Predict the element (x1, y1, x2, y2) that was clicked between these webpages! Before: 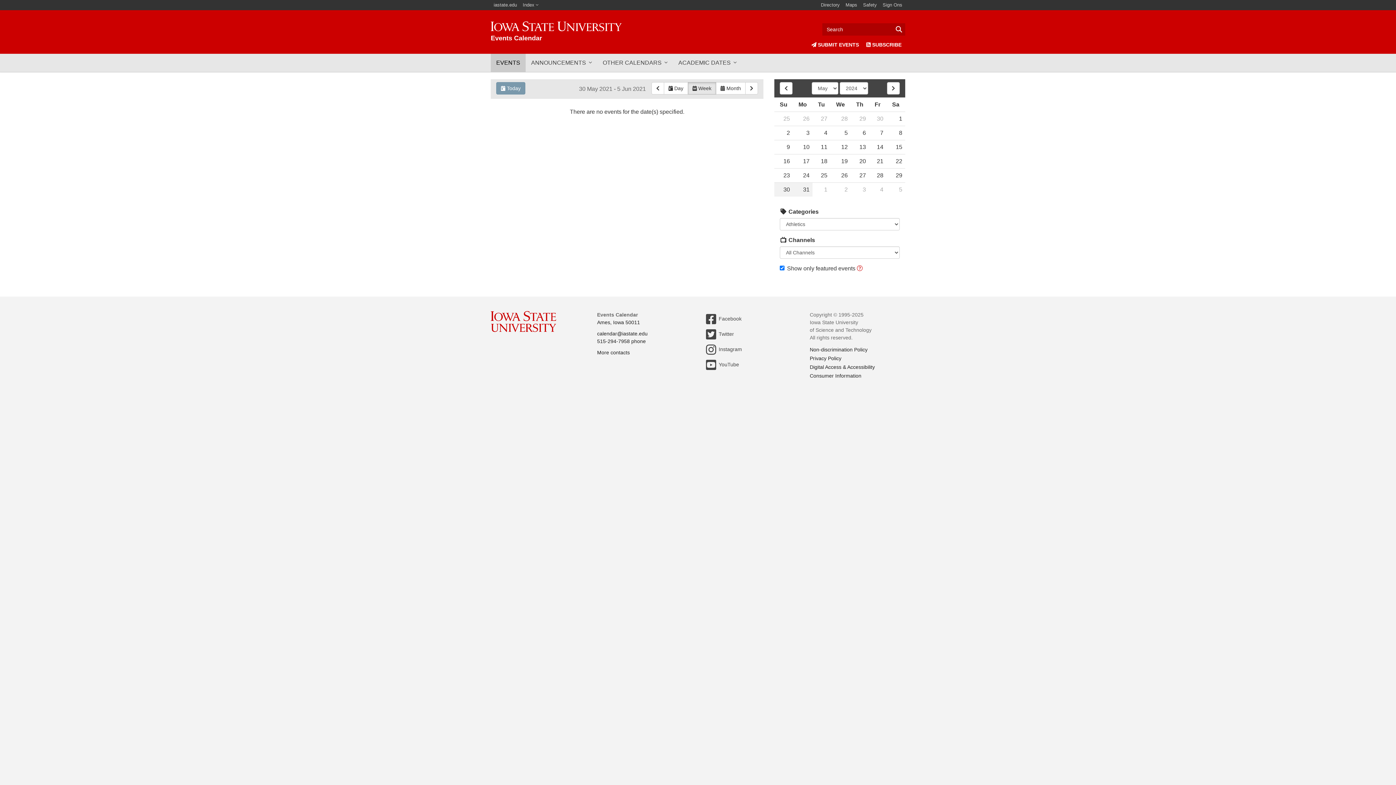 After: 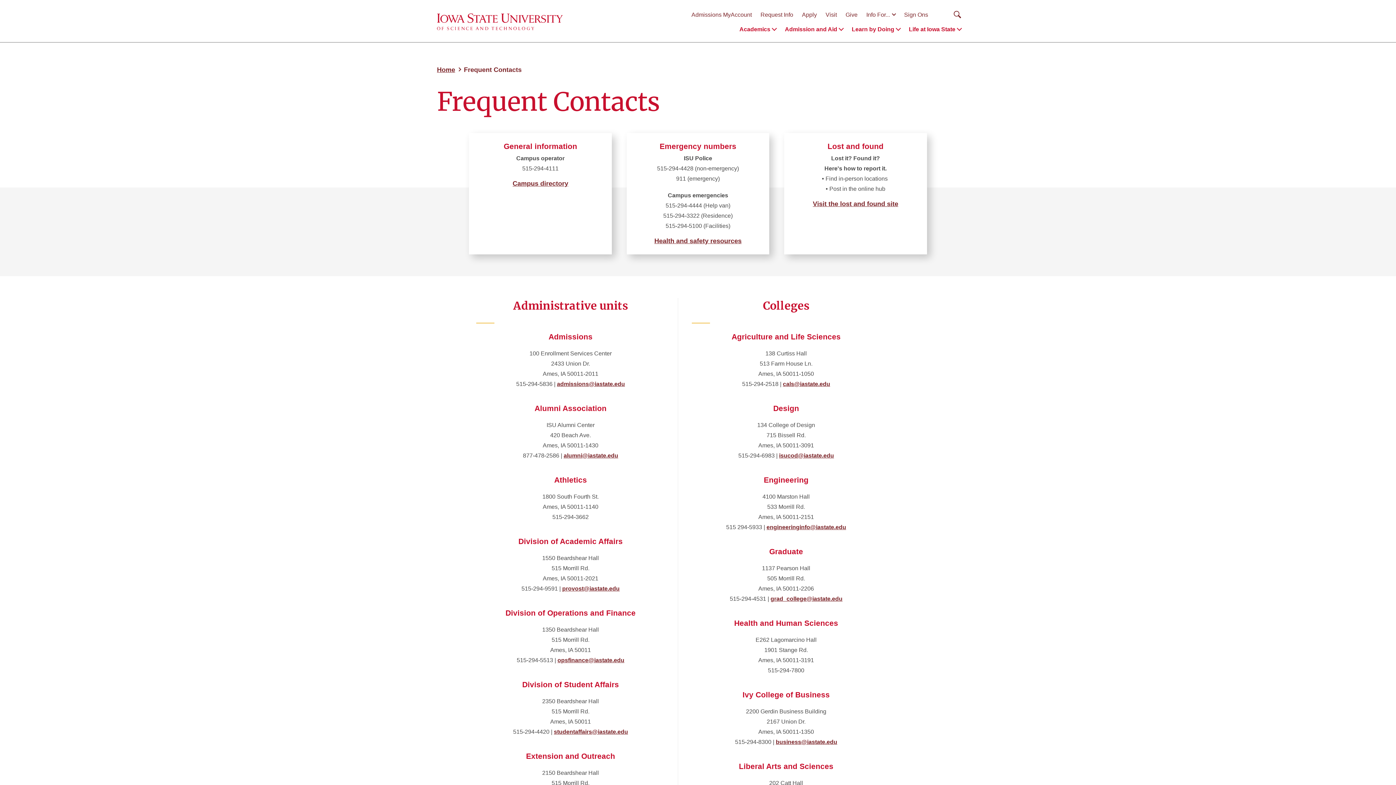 Action: bbox: (597, 349, 630, 355) label: More contacts